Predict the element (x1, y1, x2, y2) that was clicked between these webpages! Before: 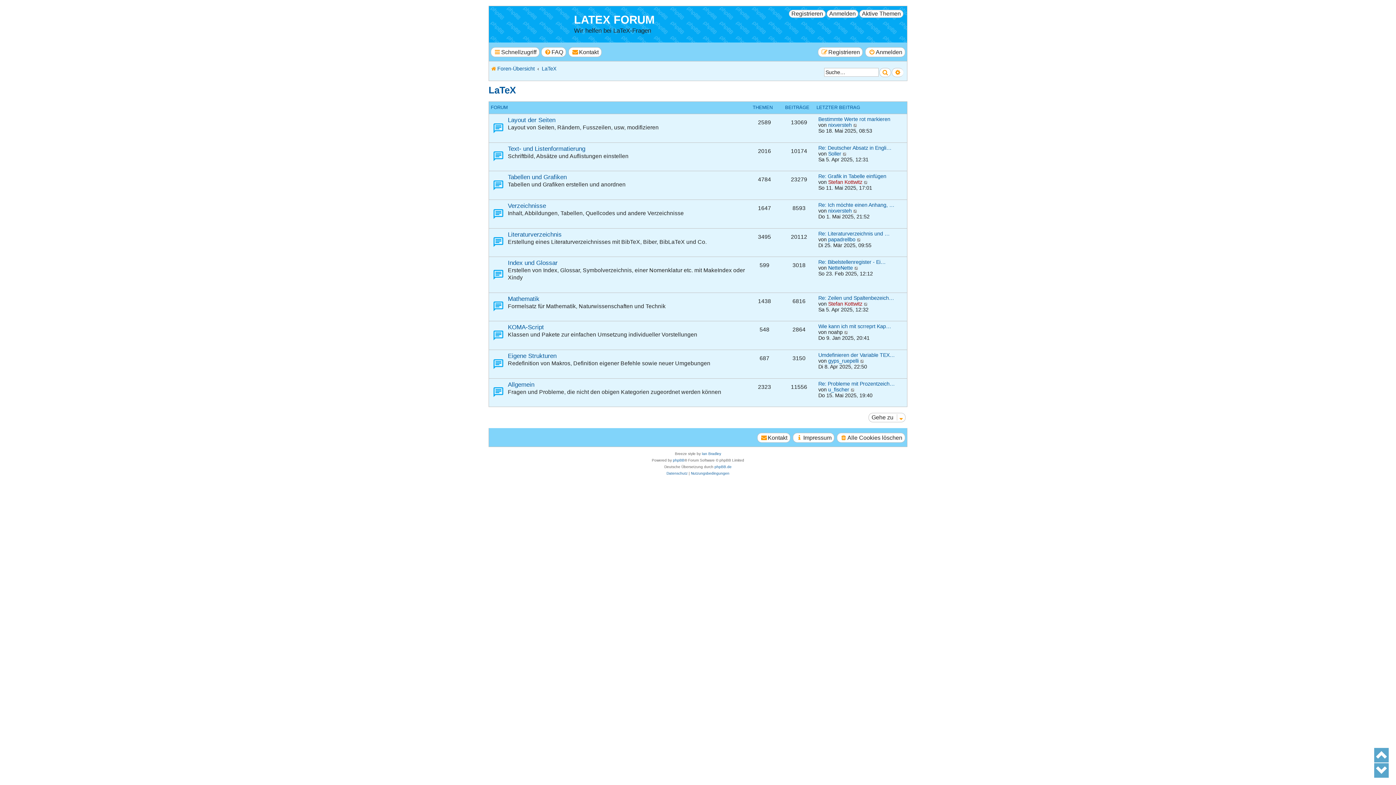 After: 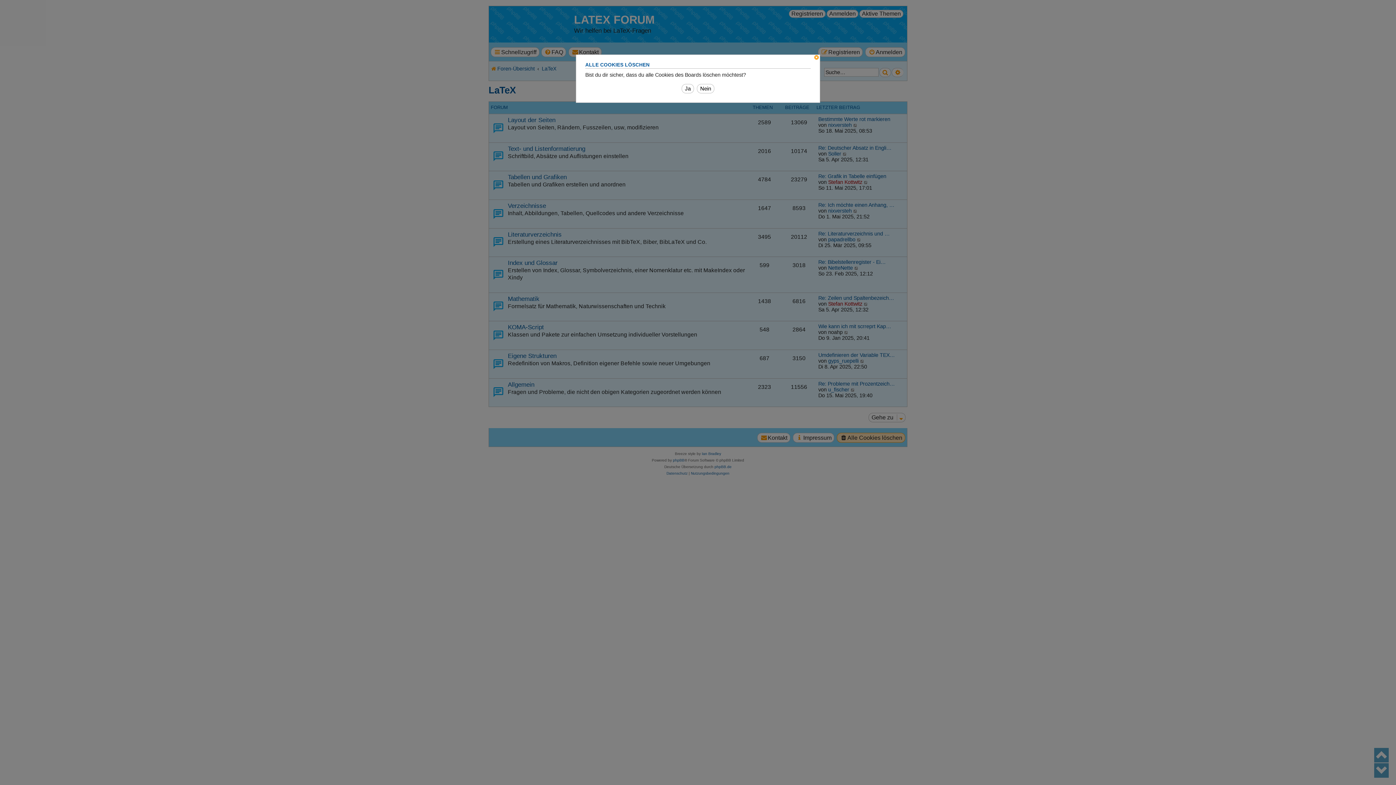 Action: label: Alle Cookies löschen bbox: (837, 433, 905, 442)